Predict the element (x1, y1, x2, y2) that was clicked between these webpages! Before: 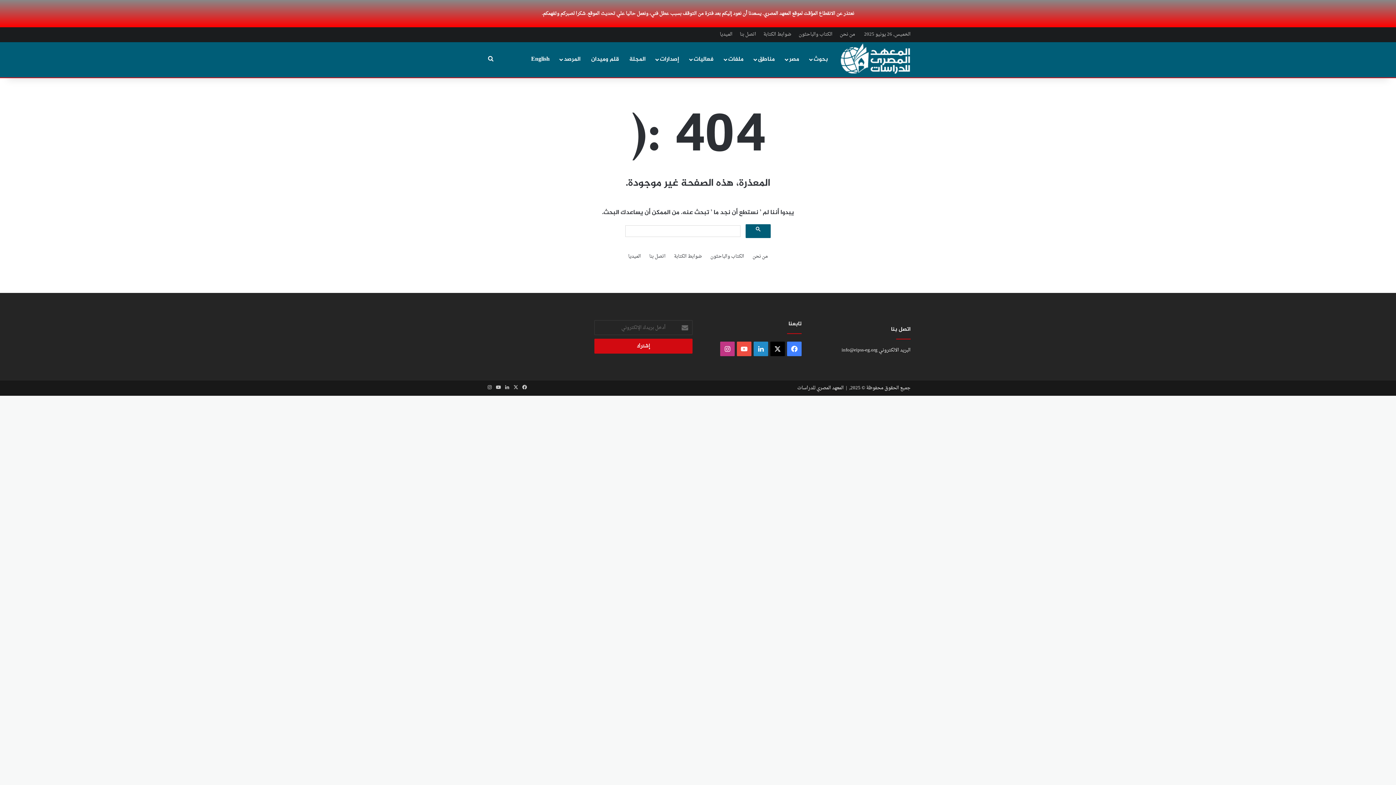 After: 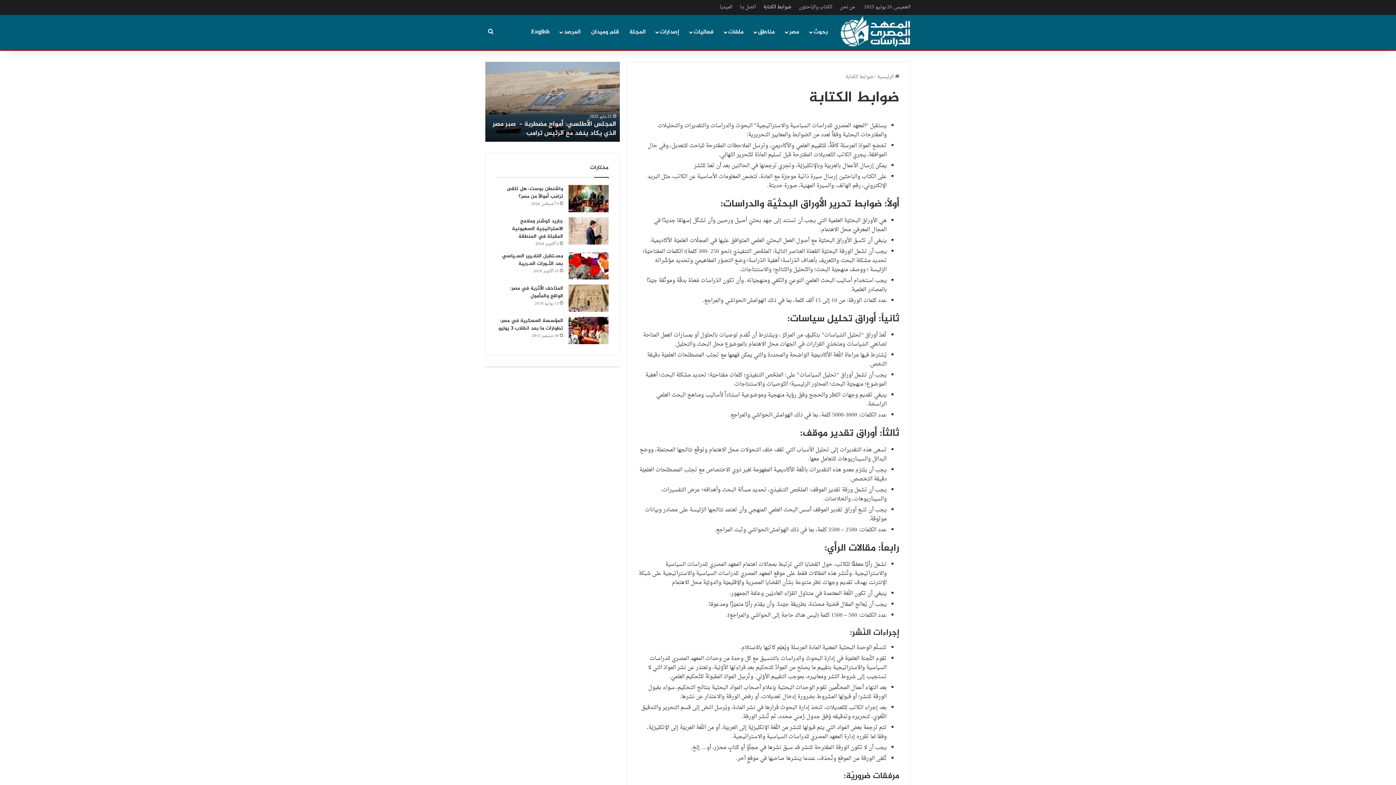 Action: bbox: (674, 252, 702, 260) label: ضوابط الكتابة